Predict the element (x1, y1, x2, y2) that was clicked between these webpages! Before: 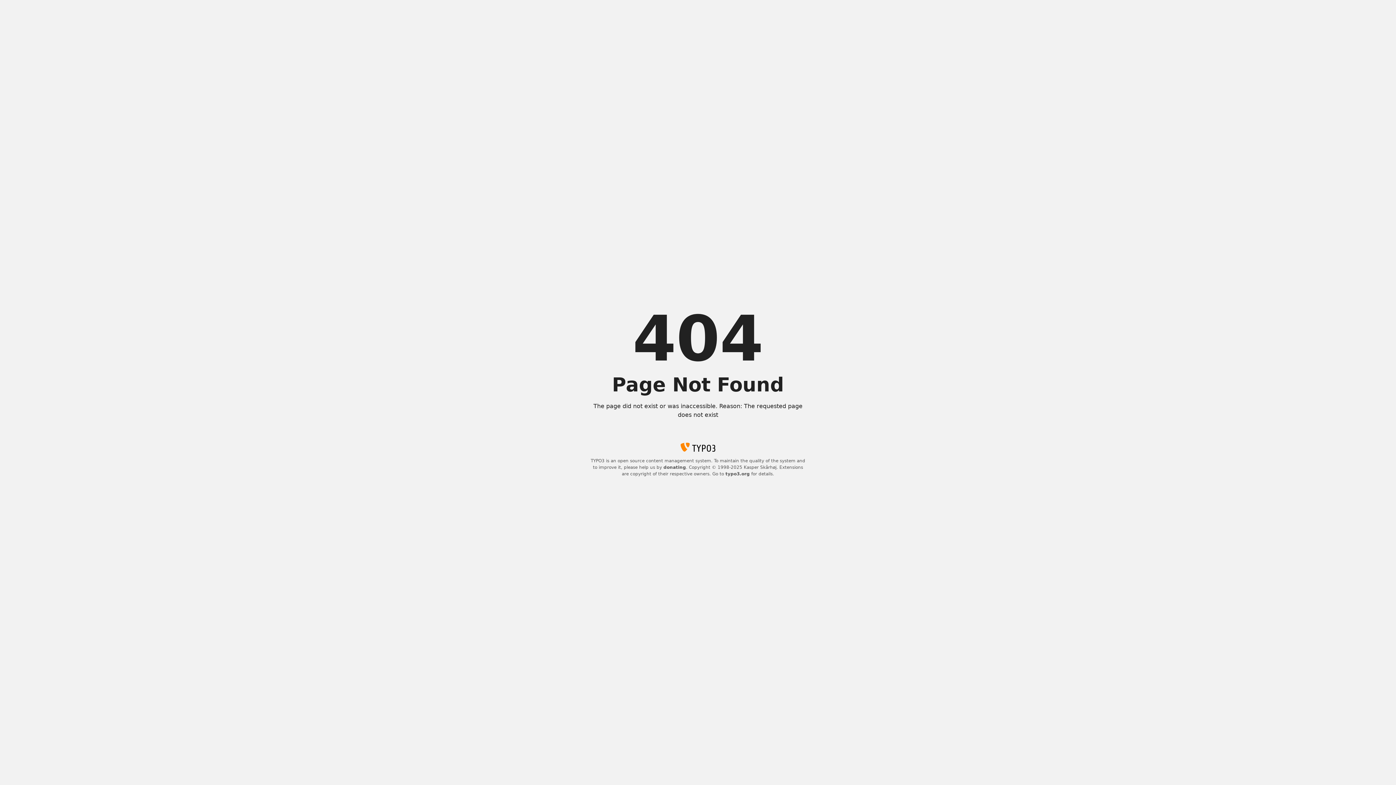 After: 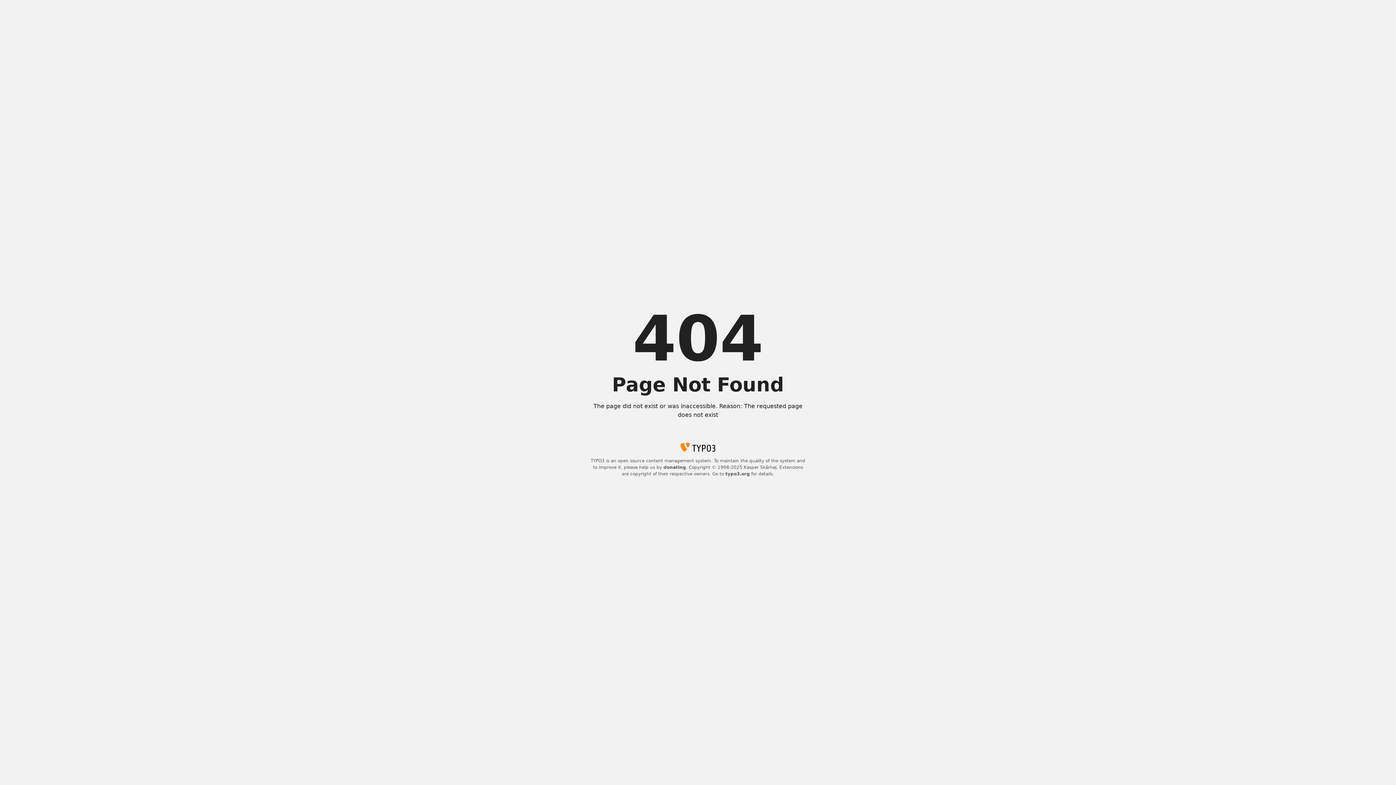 Action: label: typo3.org bbox: (725, 471, 750, 476)